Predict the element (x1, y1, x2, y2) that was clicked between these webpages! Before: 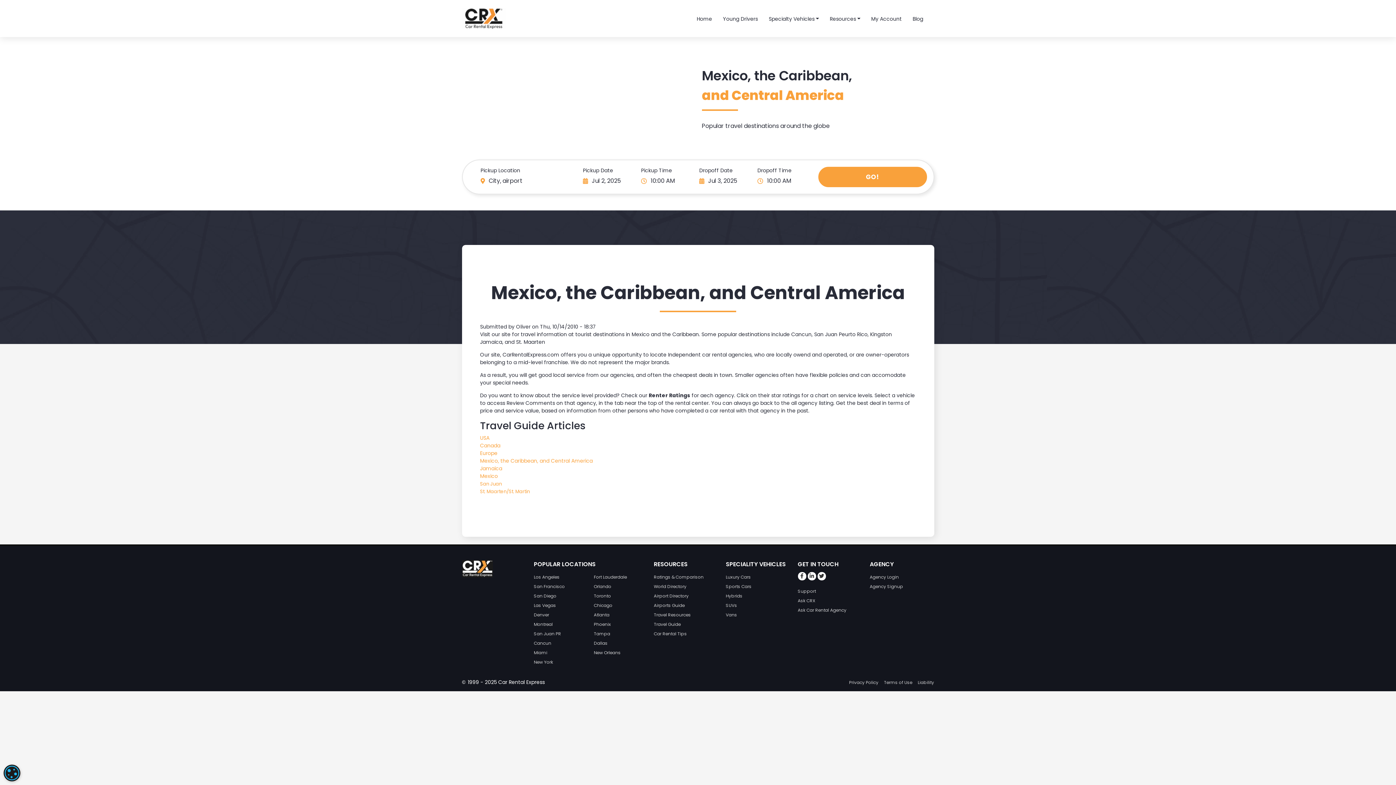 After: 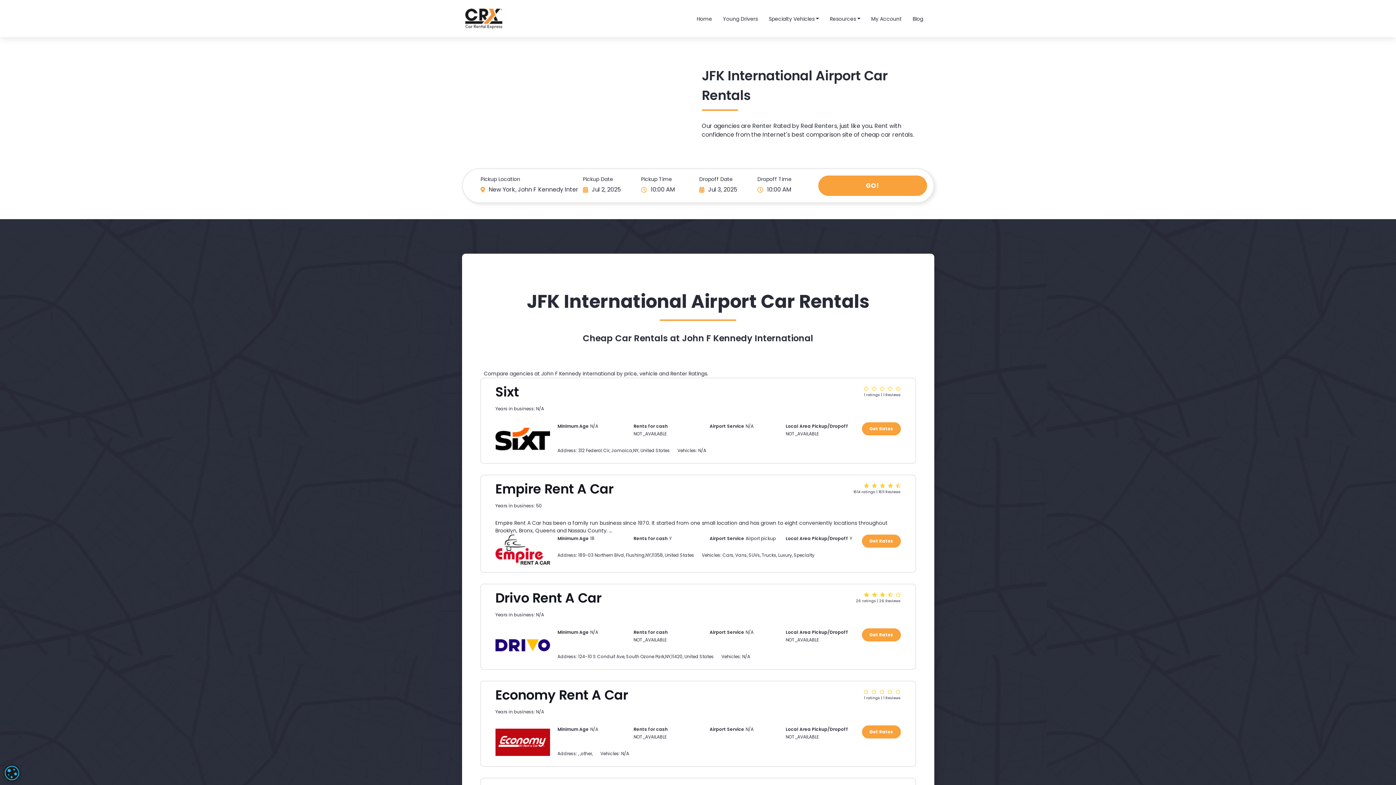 Action: label: New York bbox: (534, 659, 553, 665)